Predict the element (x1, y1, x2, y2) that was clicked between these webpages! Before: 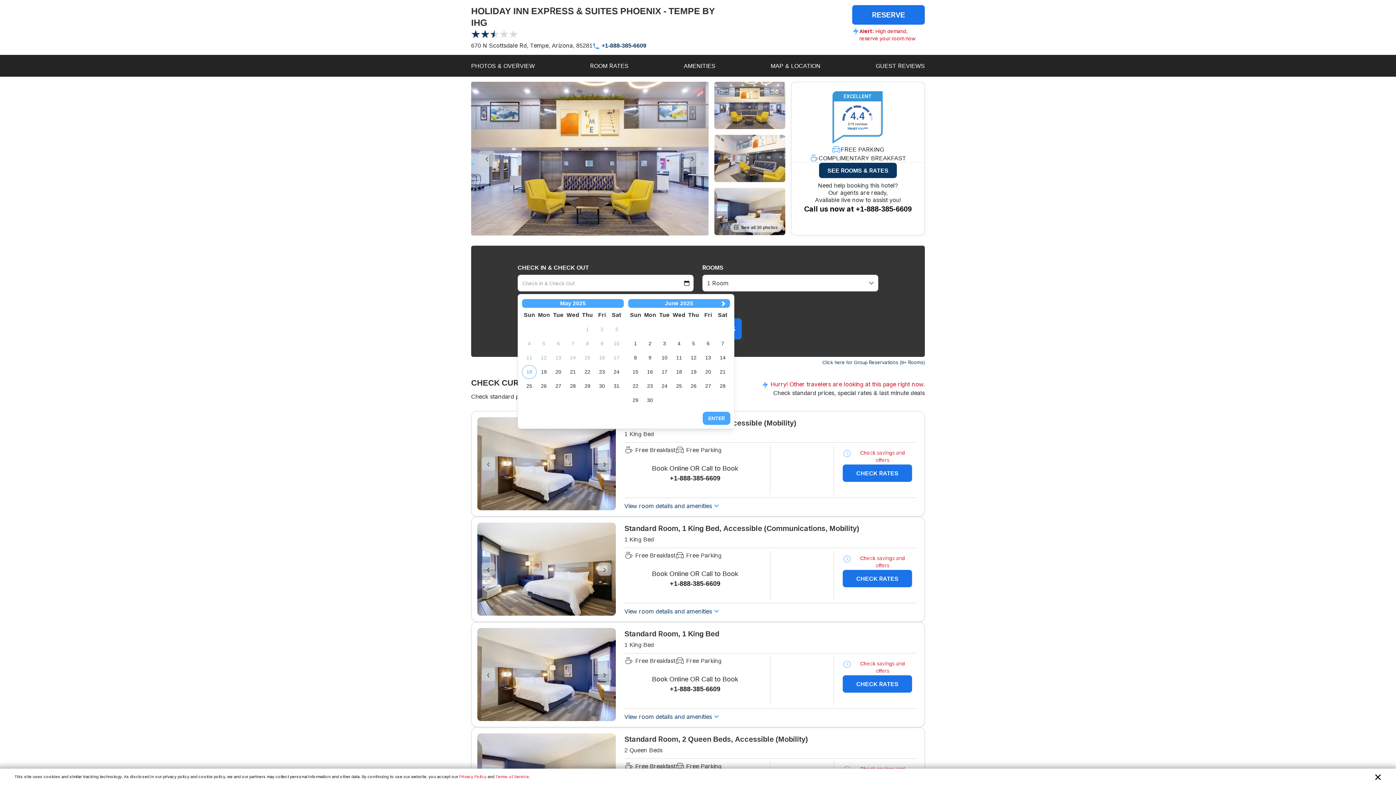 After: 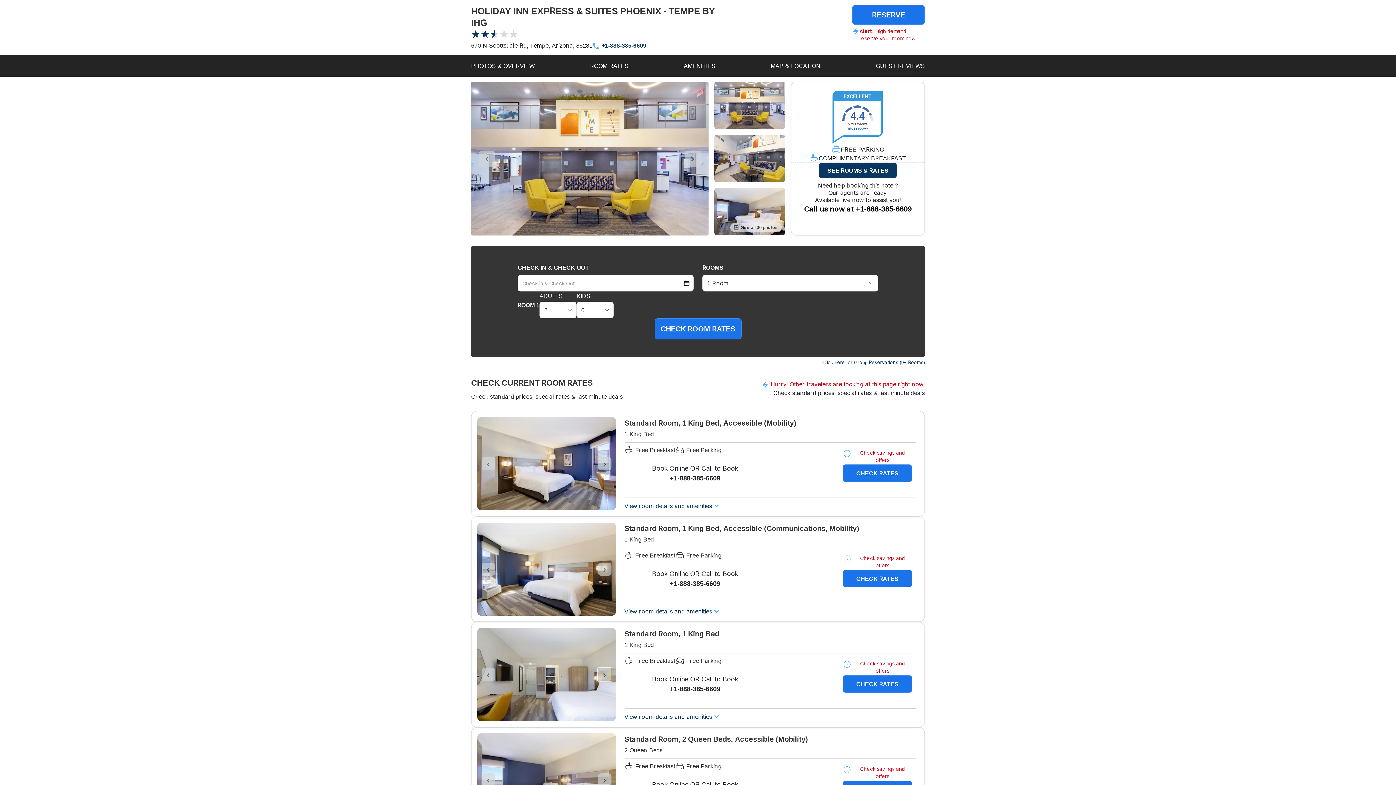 Action: bbox: (598, 668, 611, 681) label: control-right